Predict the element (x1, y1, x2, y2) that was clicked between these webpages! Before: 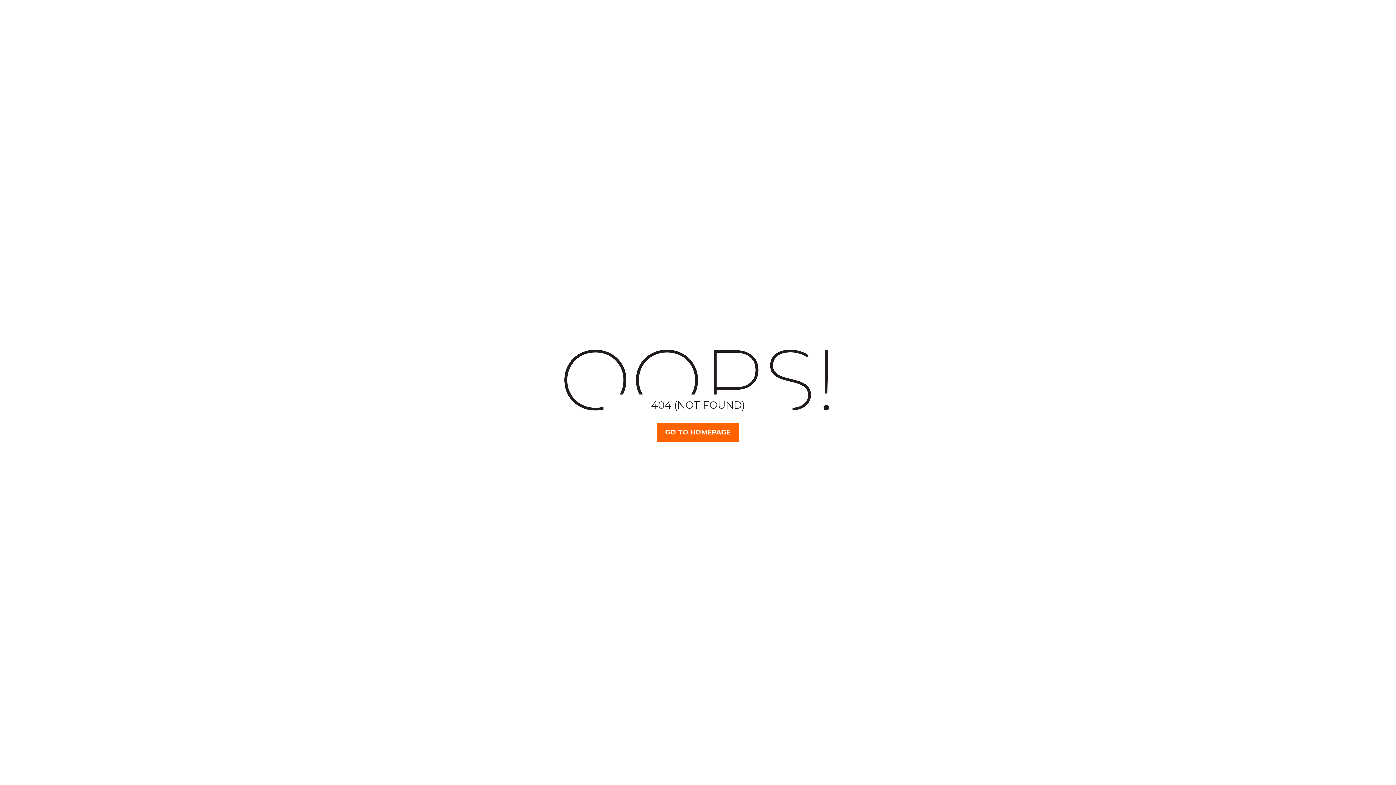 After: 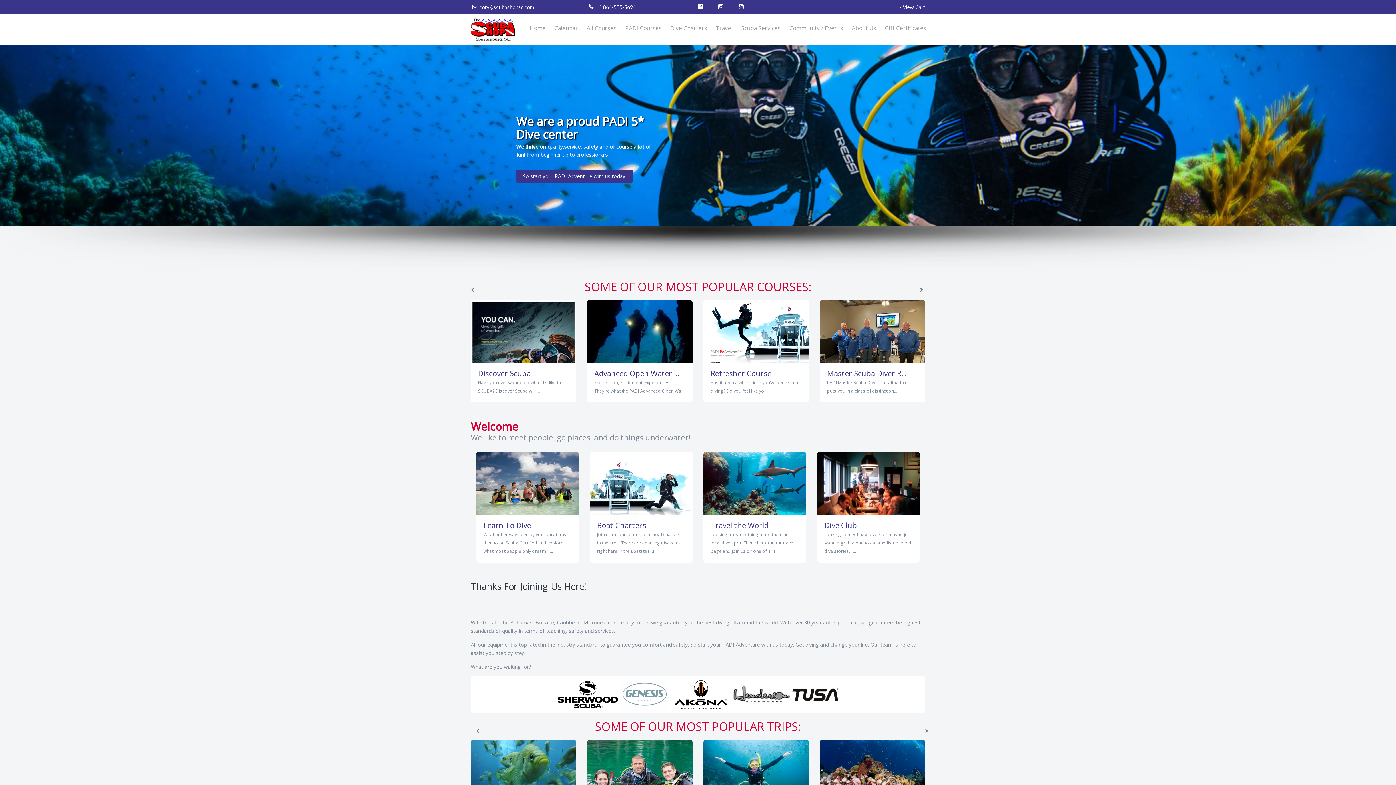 Action: bbox: (657, 423, 739, 442) label: GO TO HOMEPAGE